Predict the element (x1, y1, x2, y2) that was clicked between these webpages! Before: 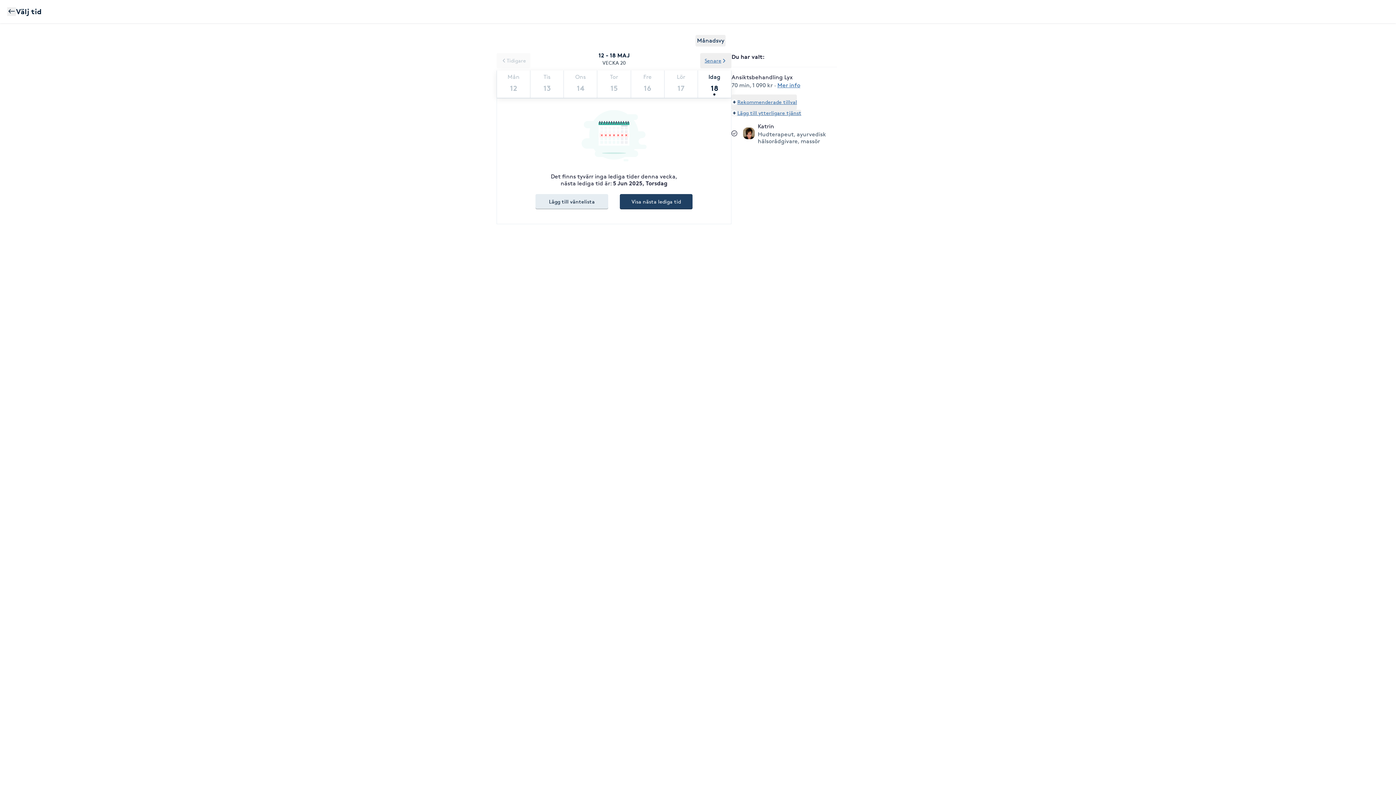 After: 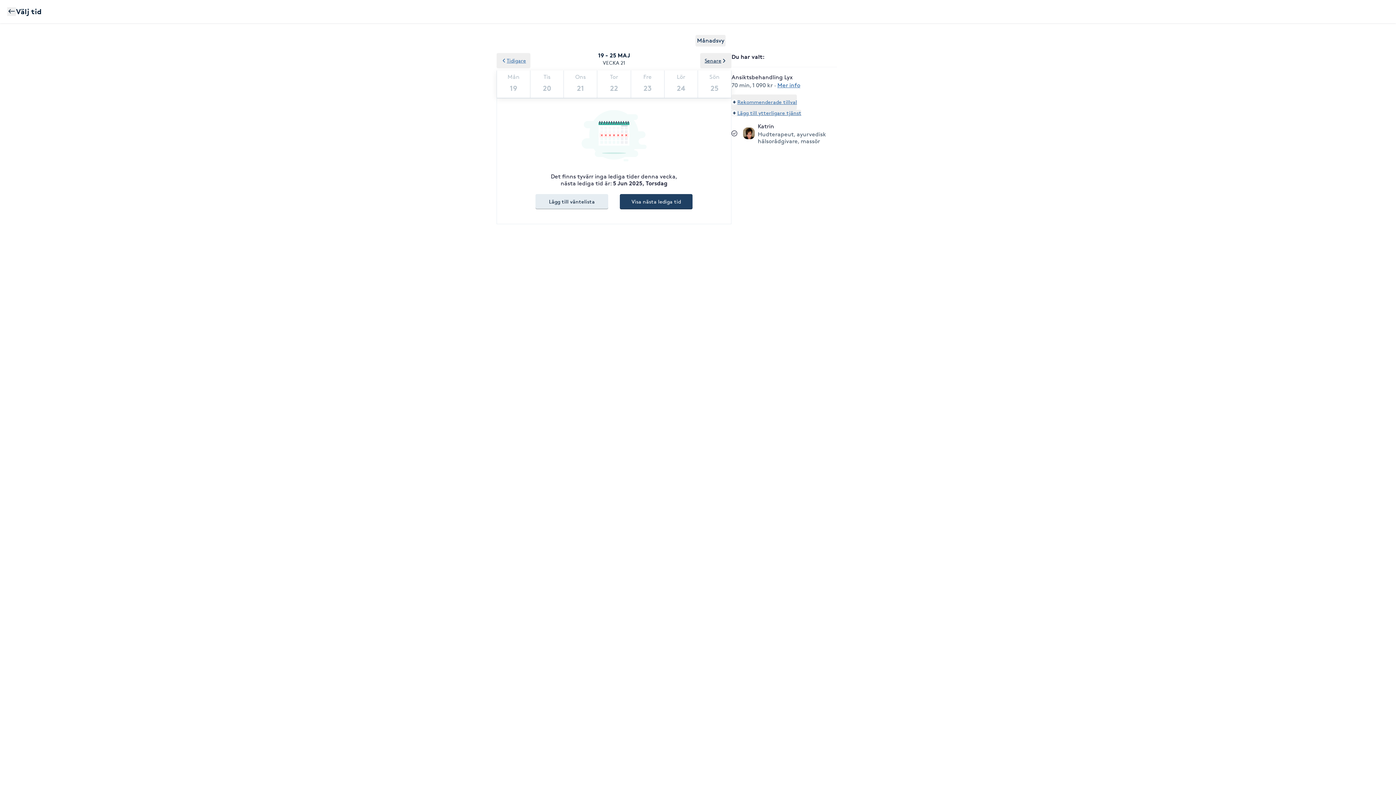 Action: label: Senare bbox: (700, 53, 731, 68)